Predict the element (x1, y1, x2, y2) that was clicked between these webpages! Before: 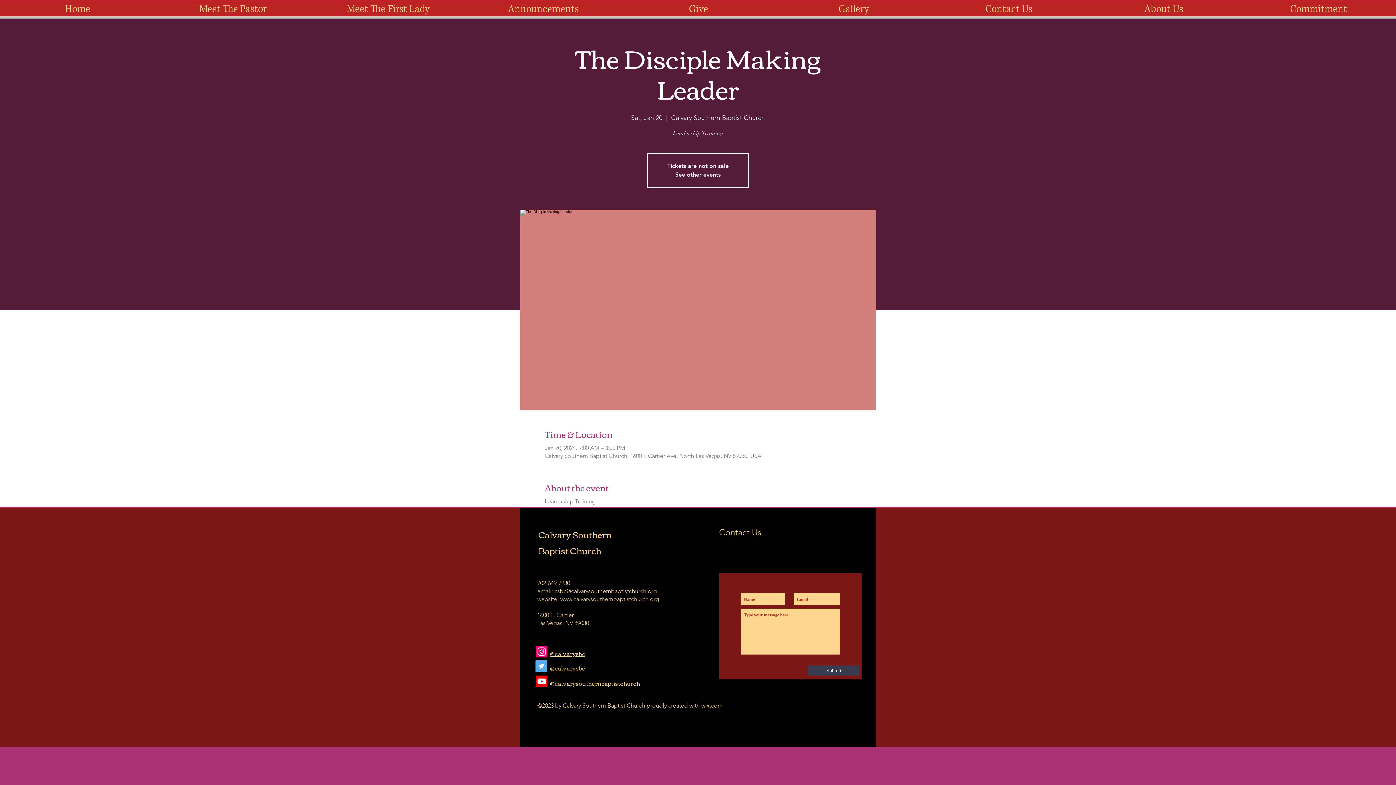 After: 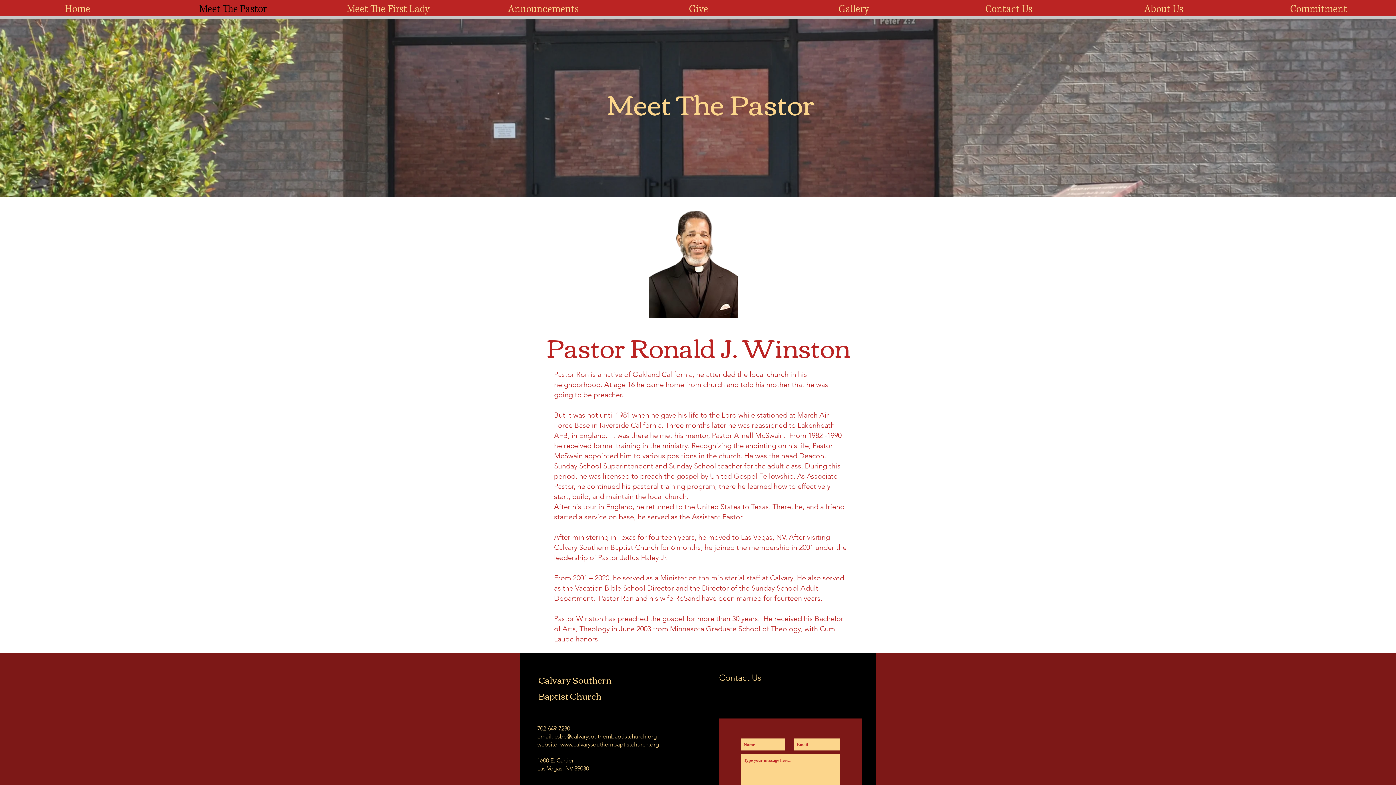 Action: bbox: (155, 2, 310, 16) label: Meet The Pastor